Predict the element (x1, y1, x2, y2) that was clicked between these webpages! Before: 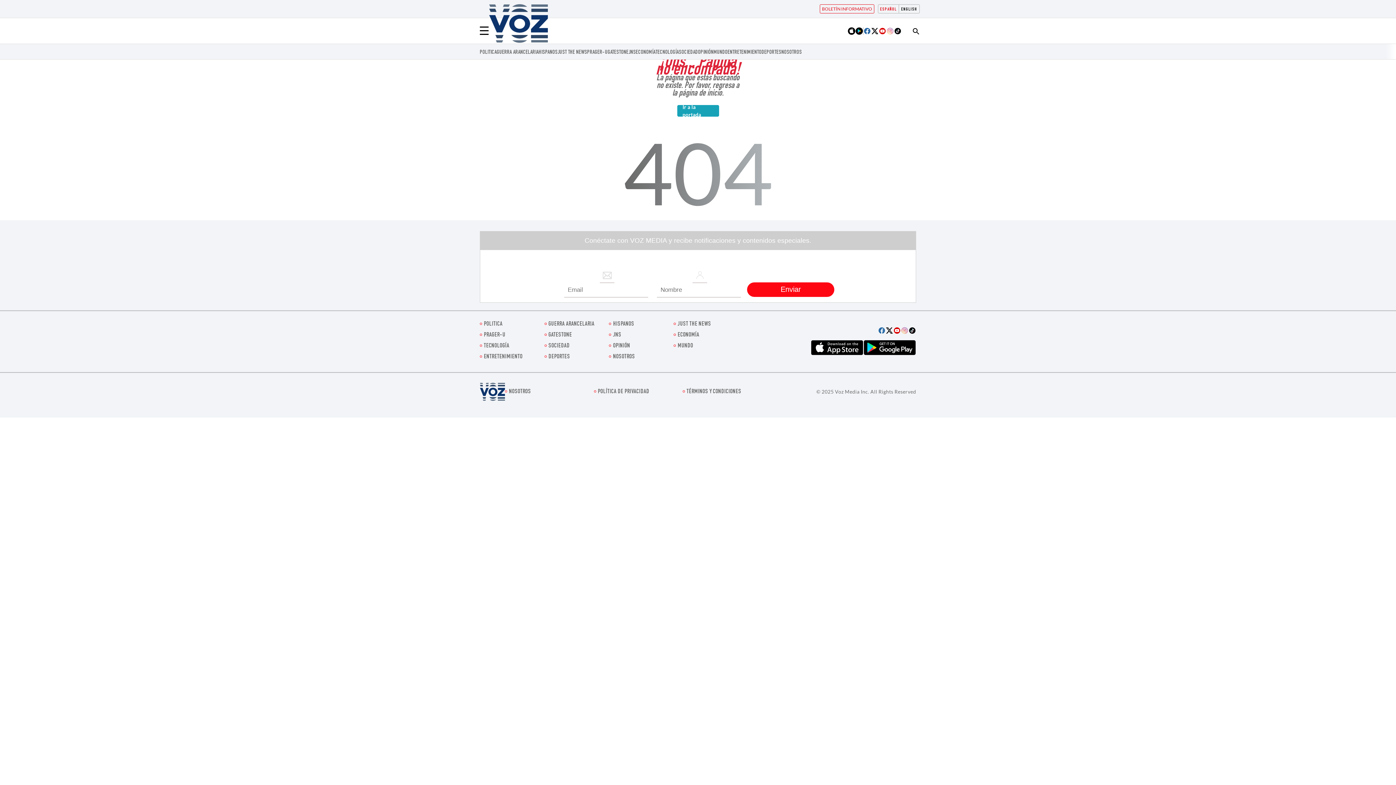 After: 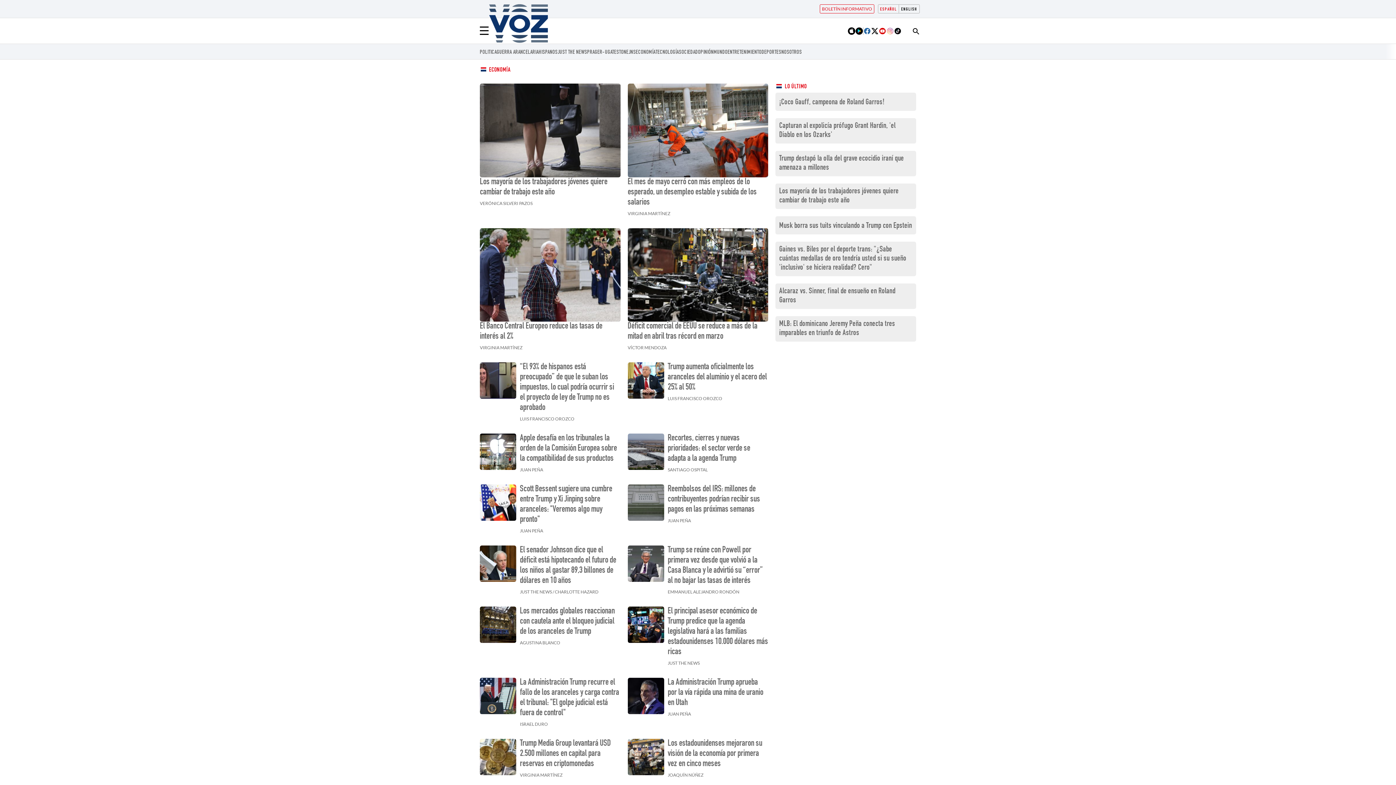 Action: bbox: (673, 331, 734, 339) label: ECONOMÍA